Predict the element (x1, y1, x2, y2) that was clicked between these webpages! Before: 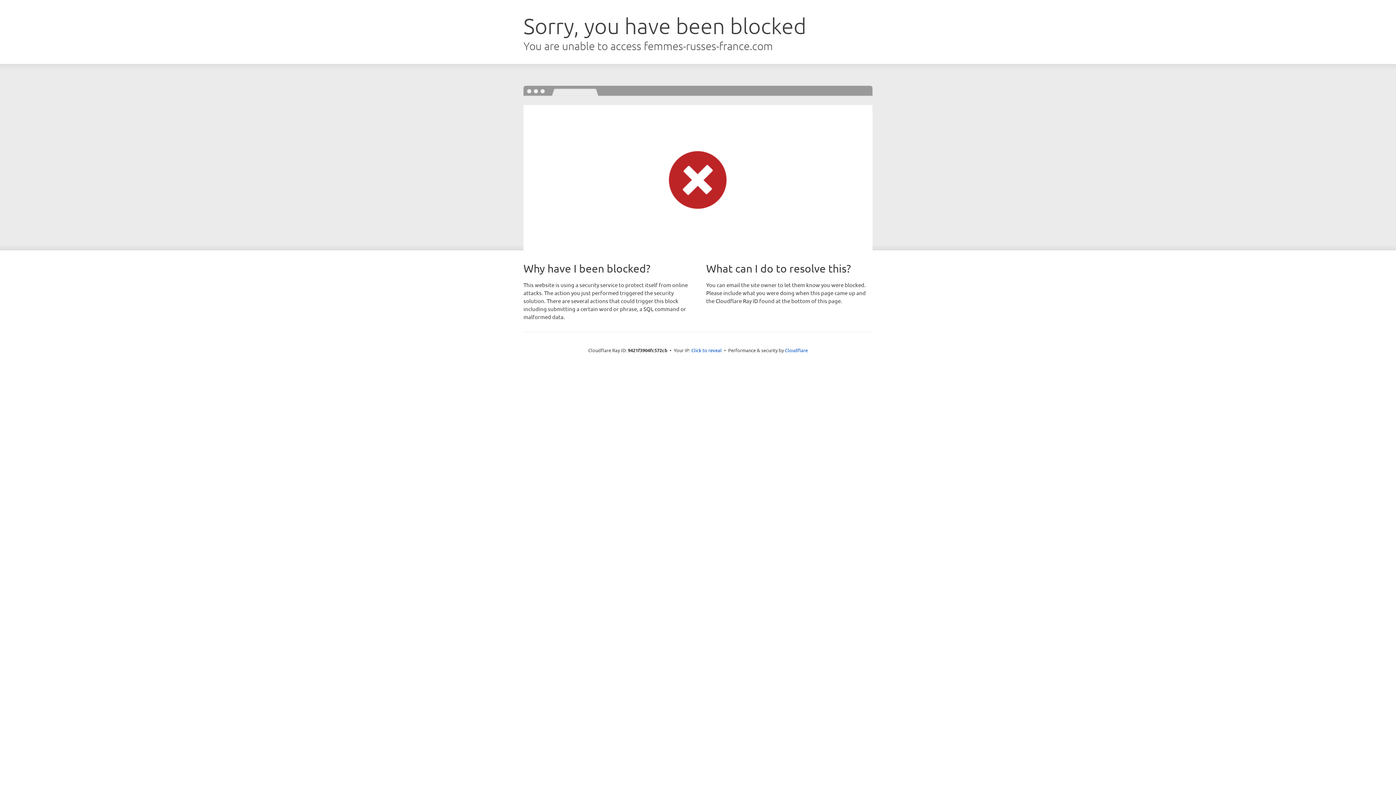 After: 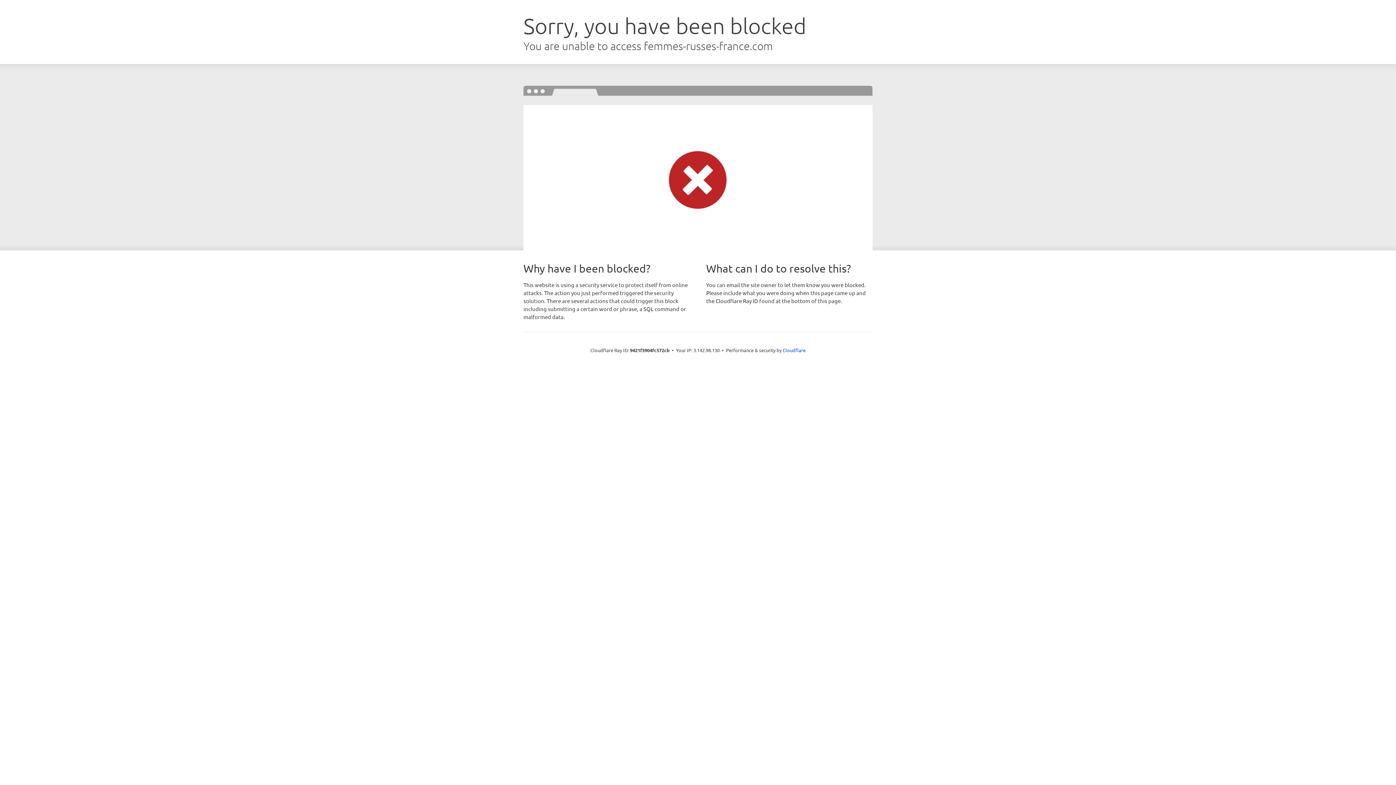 Action: label: Click to reveal bbox: (691, 346, 722, 353)